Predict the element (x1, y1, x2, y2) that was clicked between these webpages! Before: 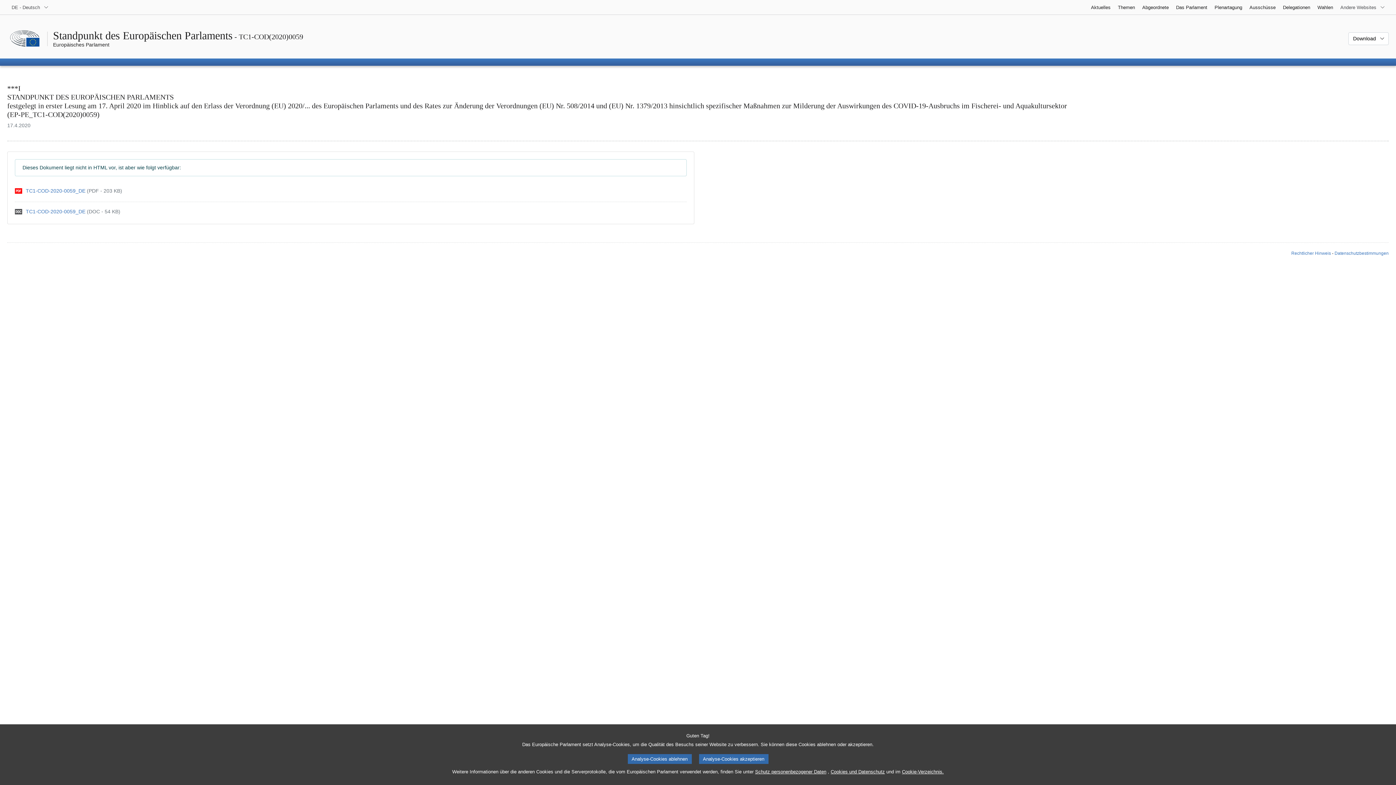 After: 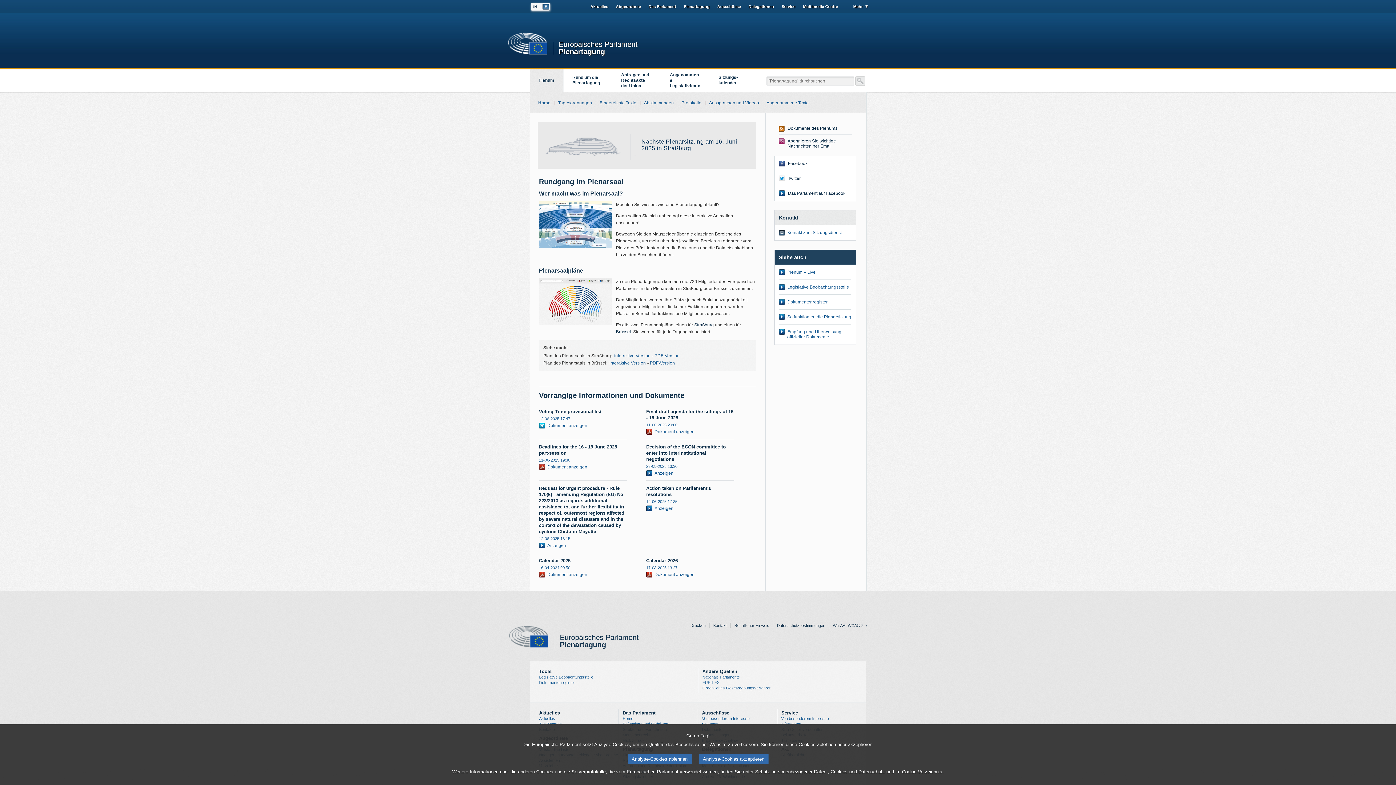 Action: bbox: (1211, 0, 1246, 14) label: Plenartagung